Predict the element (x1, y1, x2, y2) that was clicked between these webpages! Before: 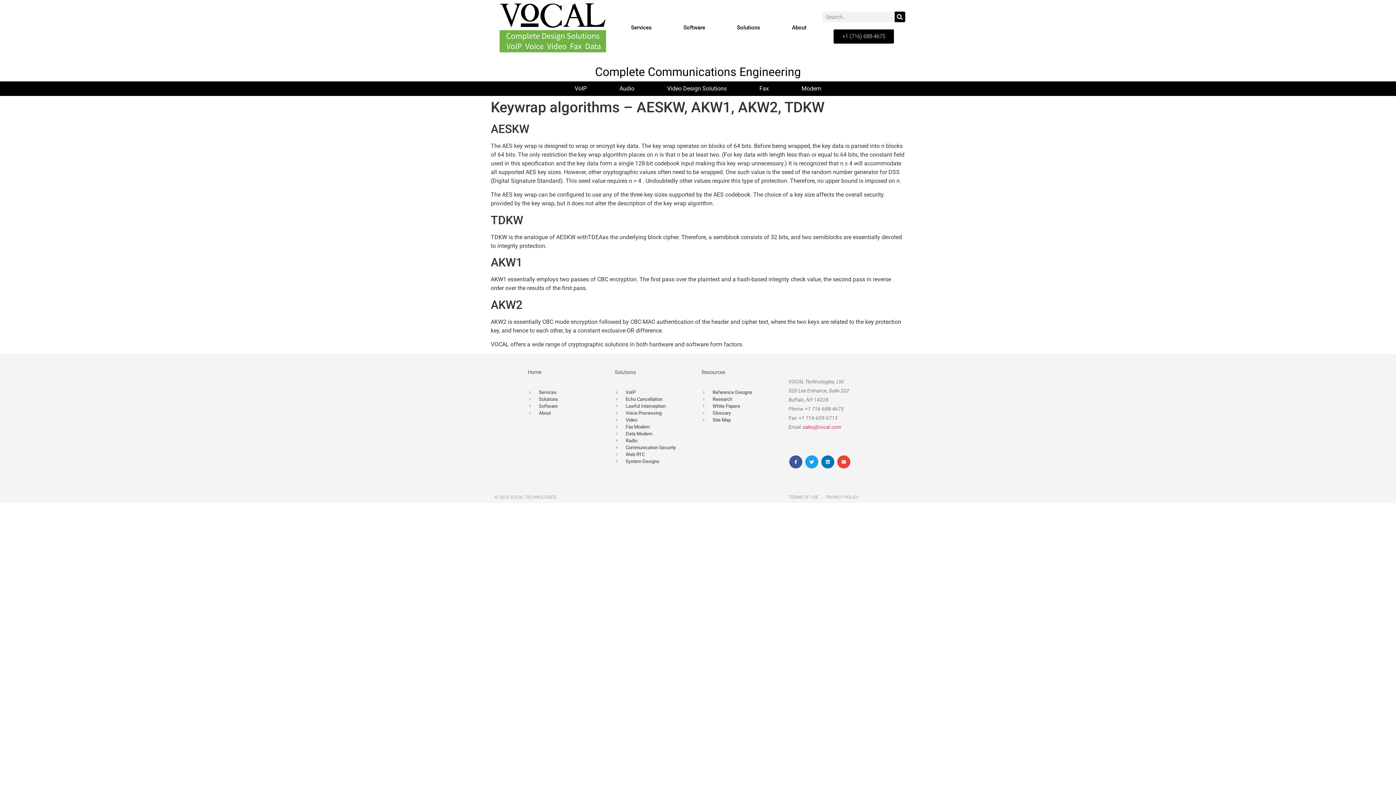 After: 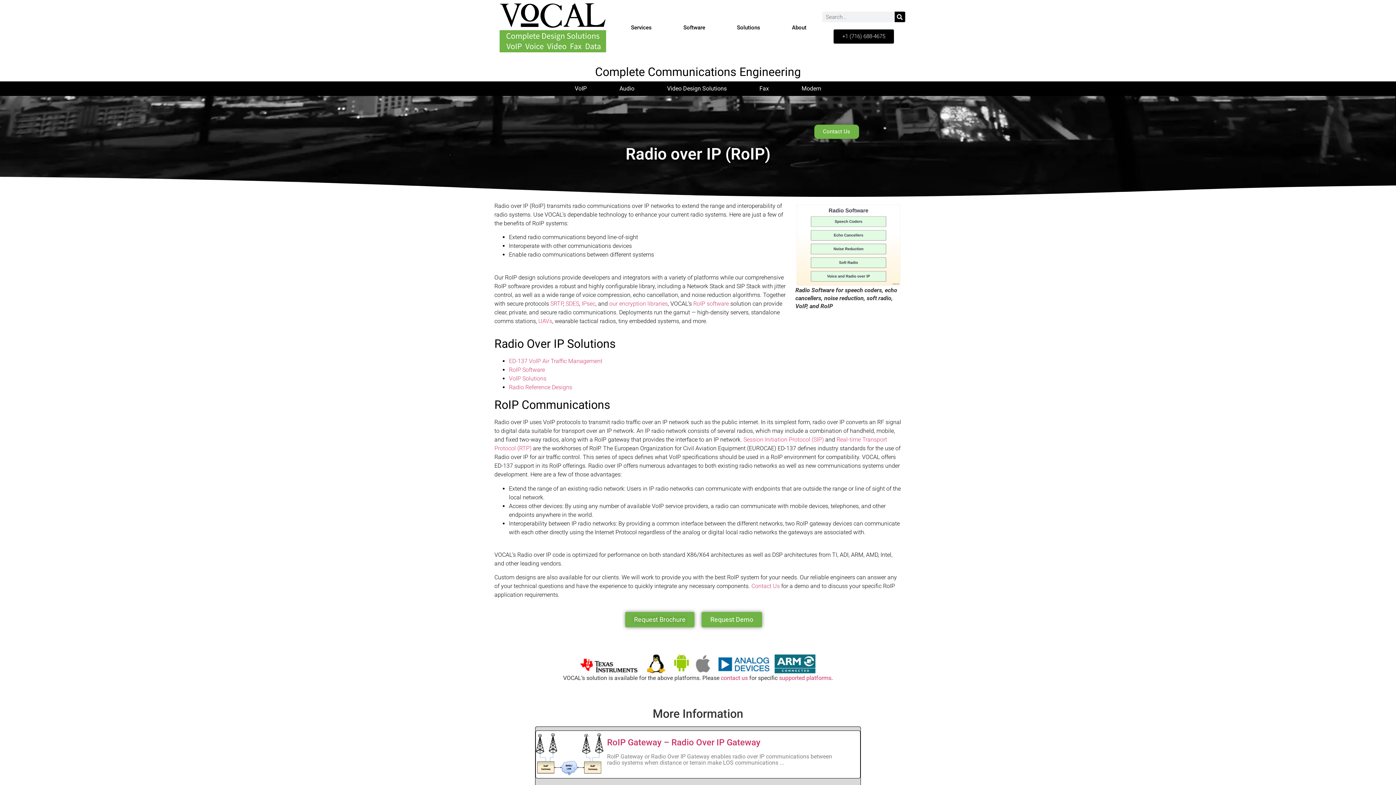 Action: bbox: (614, 437, 694, 444) label: Radio